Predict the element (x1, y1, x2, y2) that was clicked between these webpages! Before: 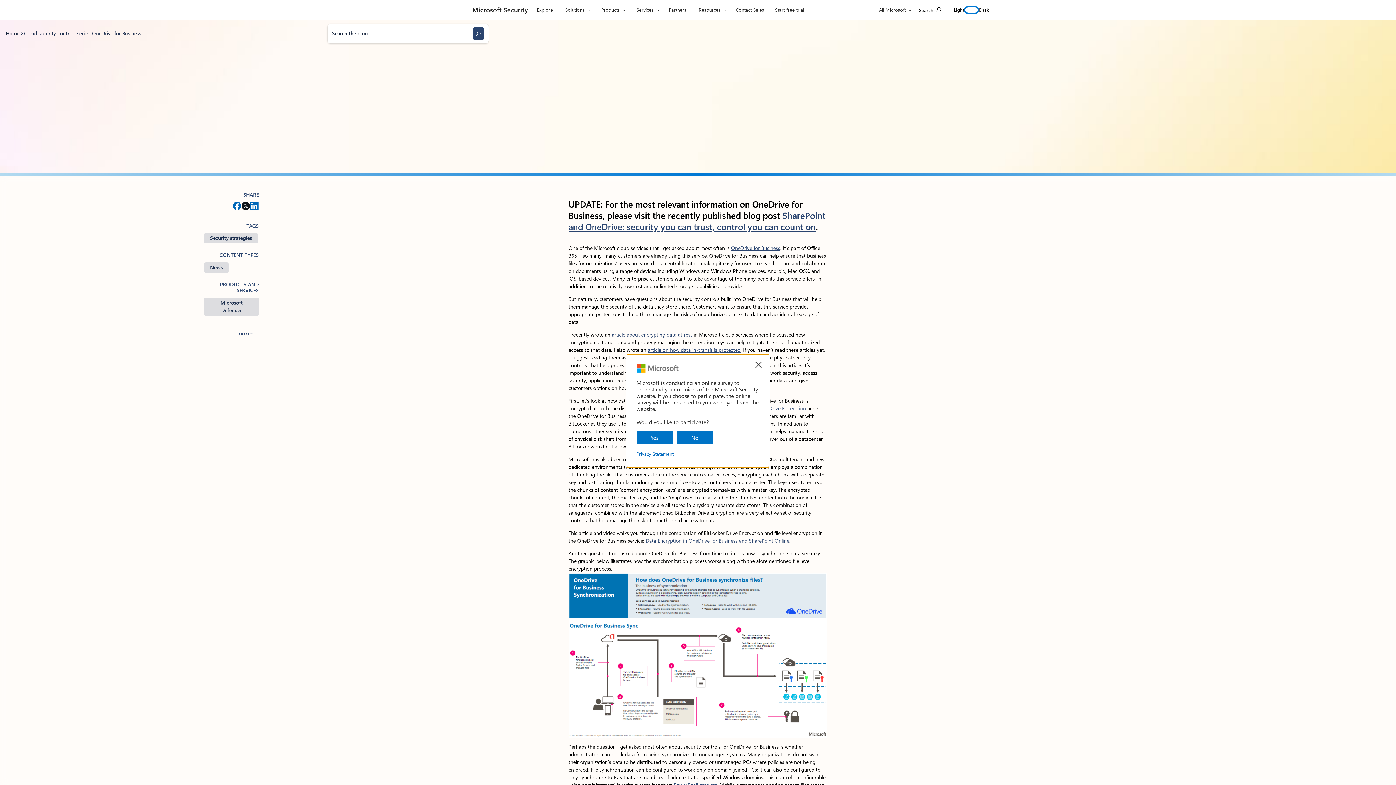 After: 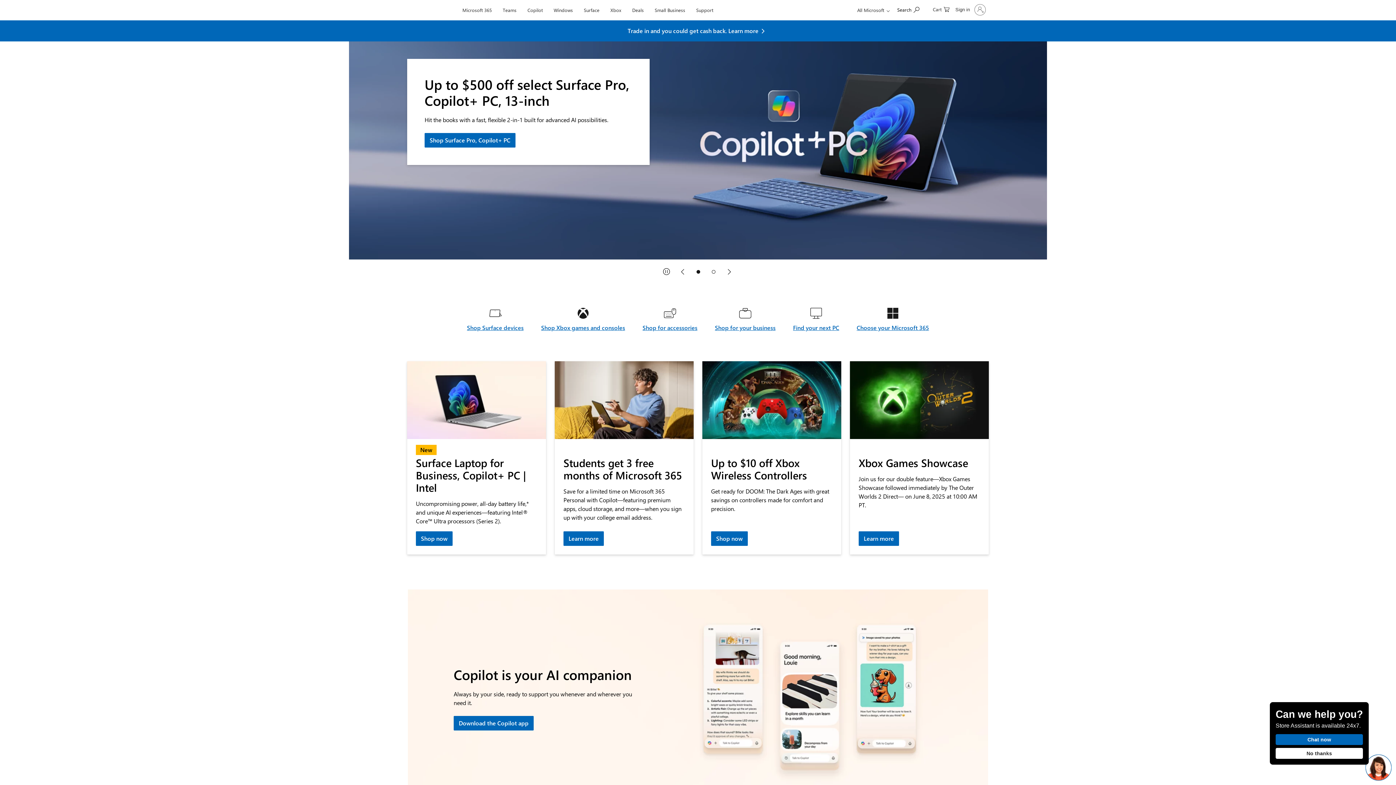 Action: bbox: (407, 0, 457, 20) label: Microsoft